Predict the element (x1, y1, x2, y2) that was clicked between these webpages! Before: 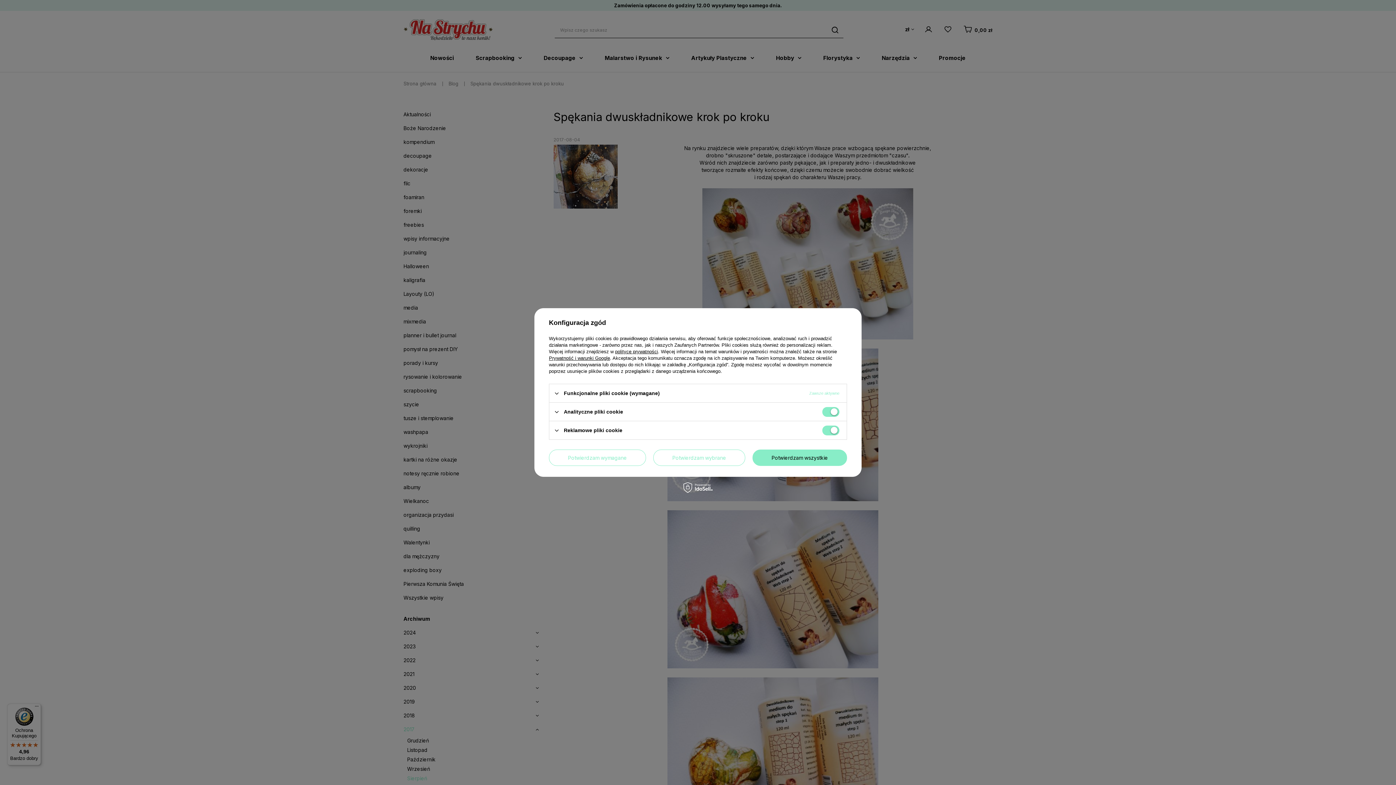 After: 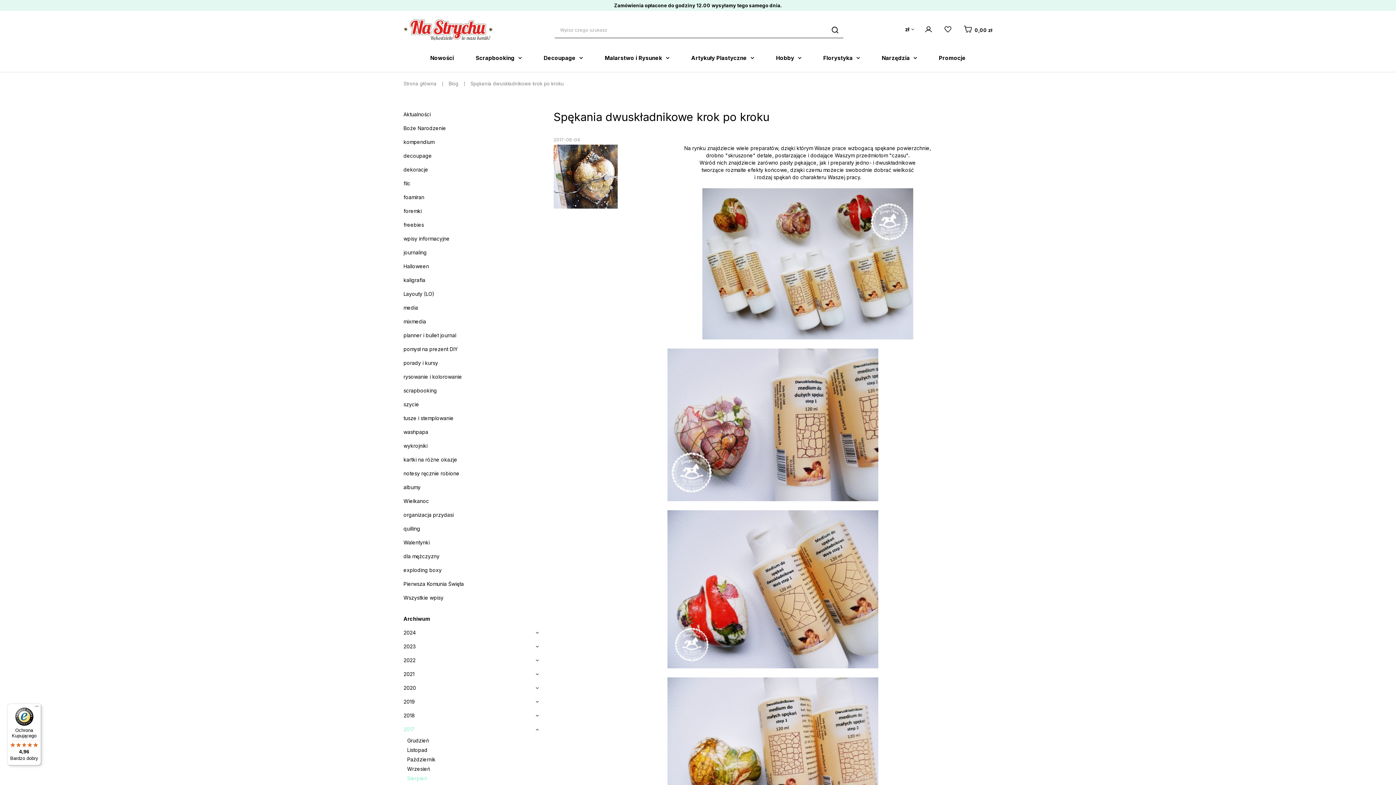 Action: bbox: (752, 449, 847, 466) label: Potwierdzam wszystkie